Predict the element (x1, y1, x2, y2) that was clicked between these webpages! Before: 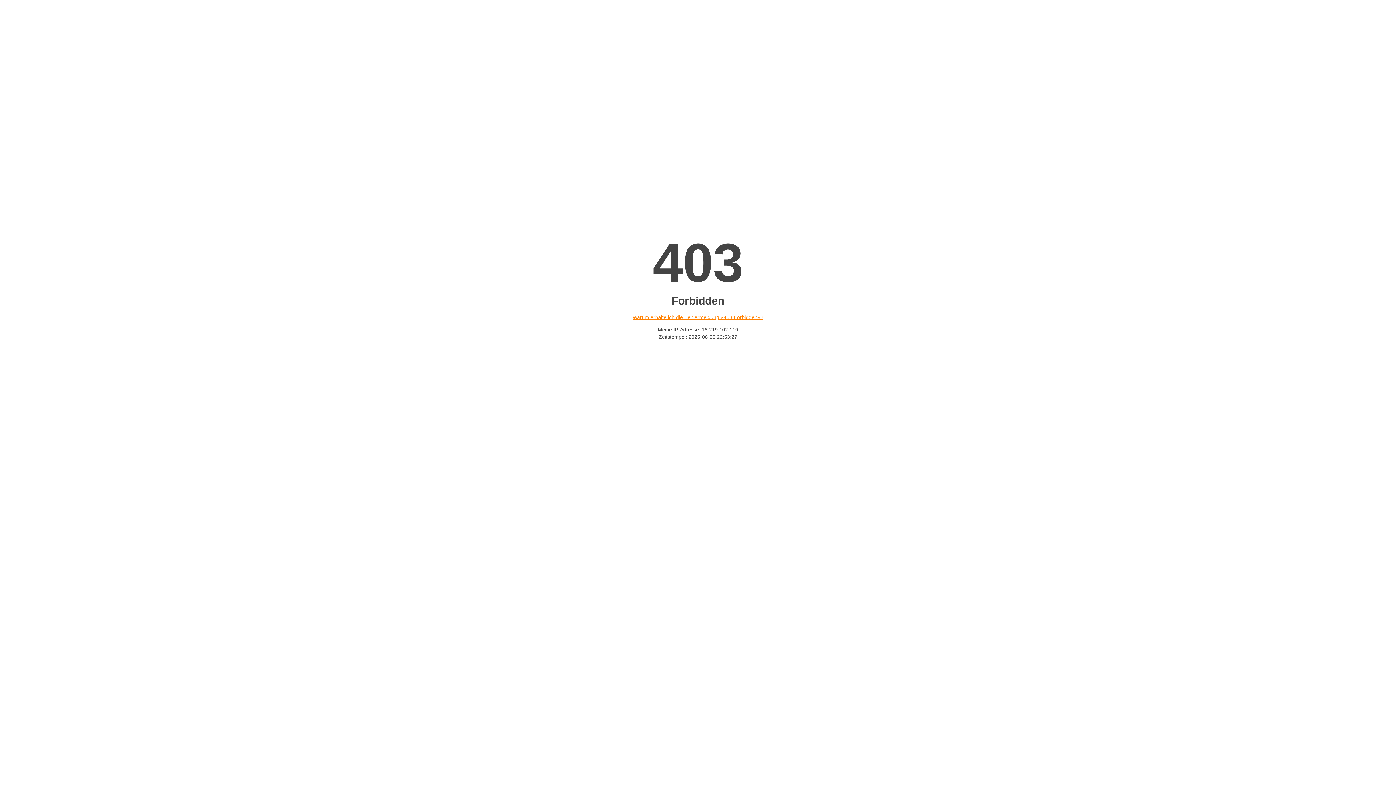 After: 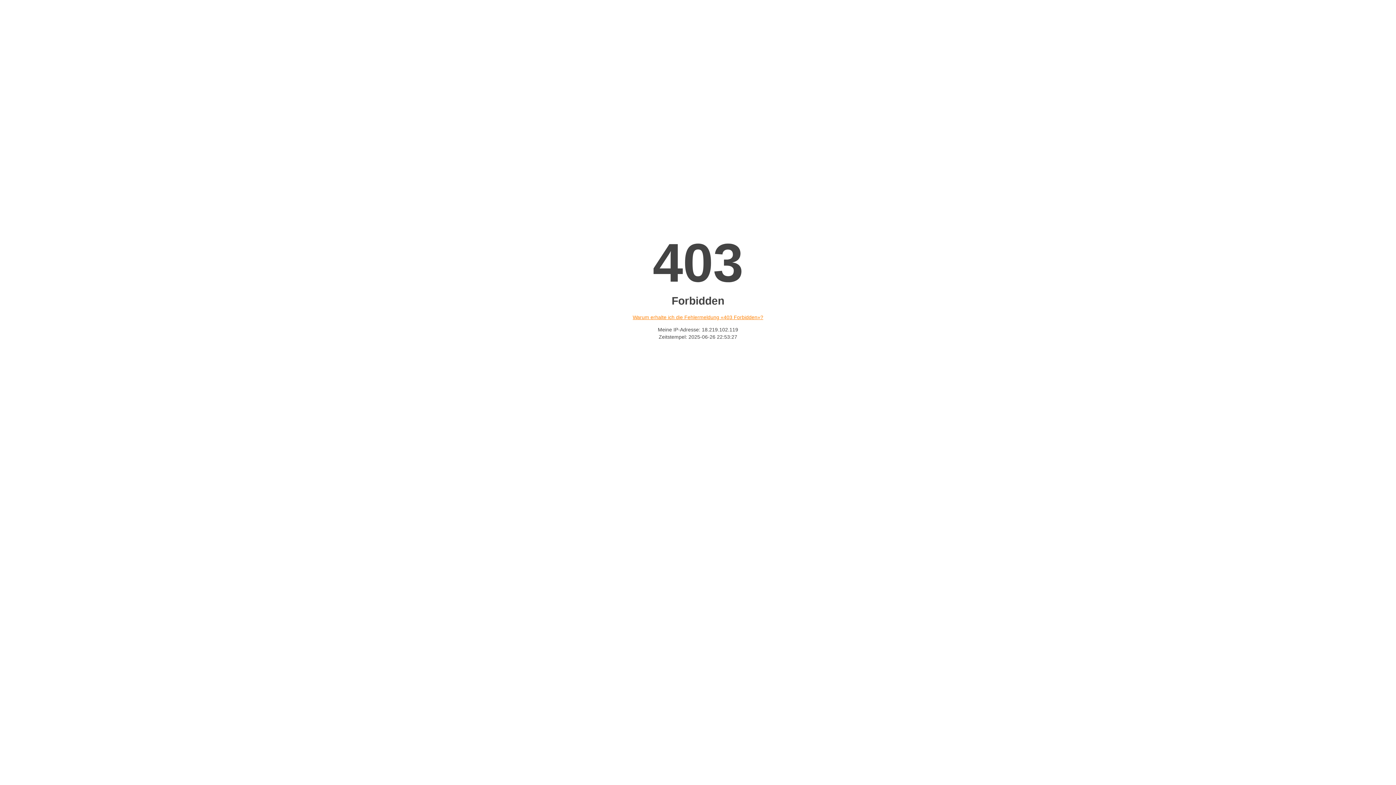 Action: bbox: (632, 314, 763, 320) label: Warum erhalte ich die Fehlermeldung «403 Forbidden»?